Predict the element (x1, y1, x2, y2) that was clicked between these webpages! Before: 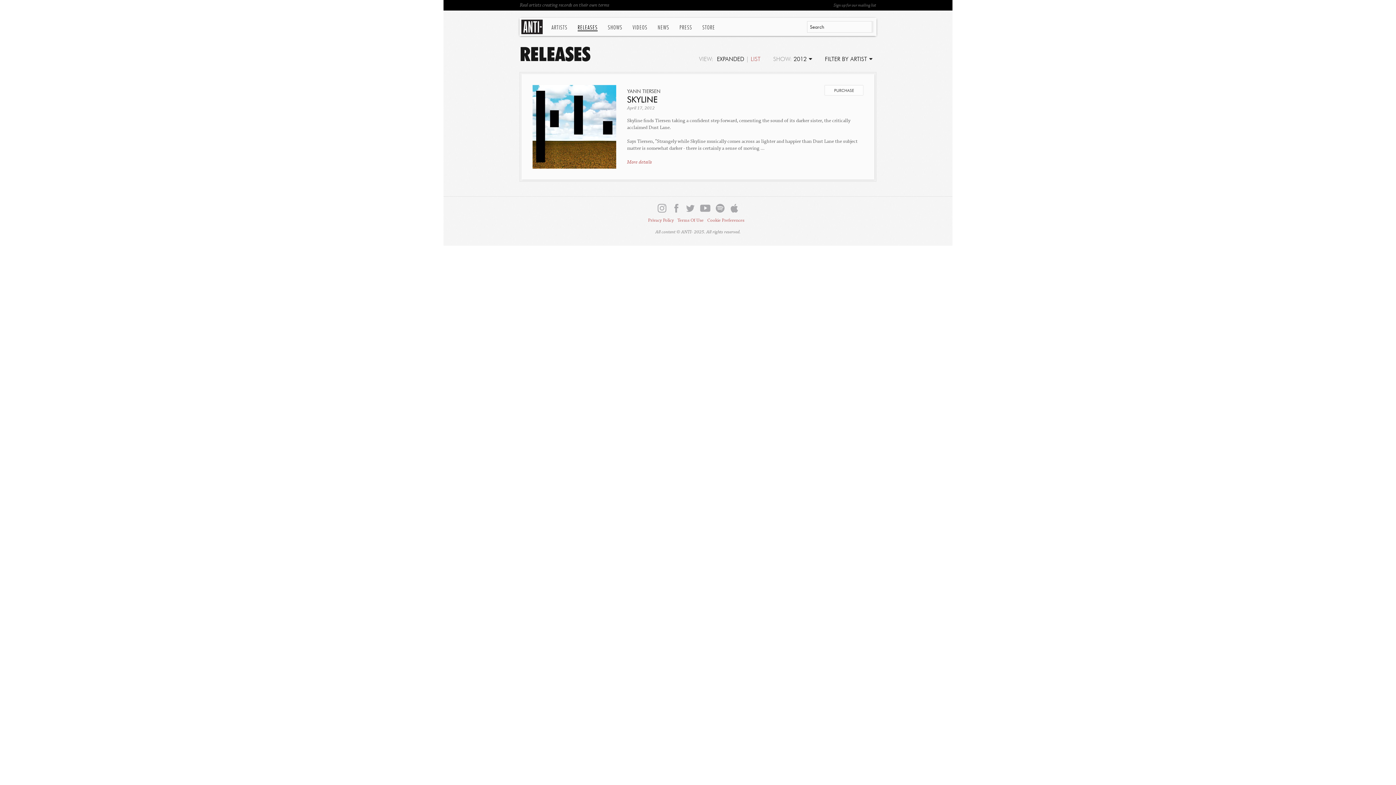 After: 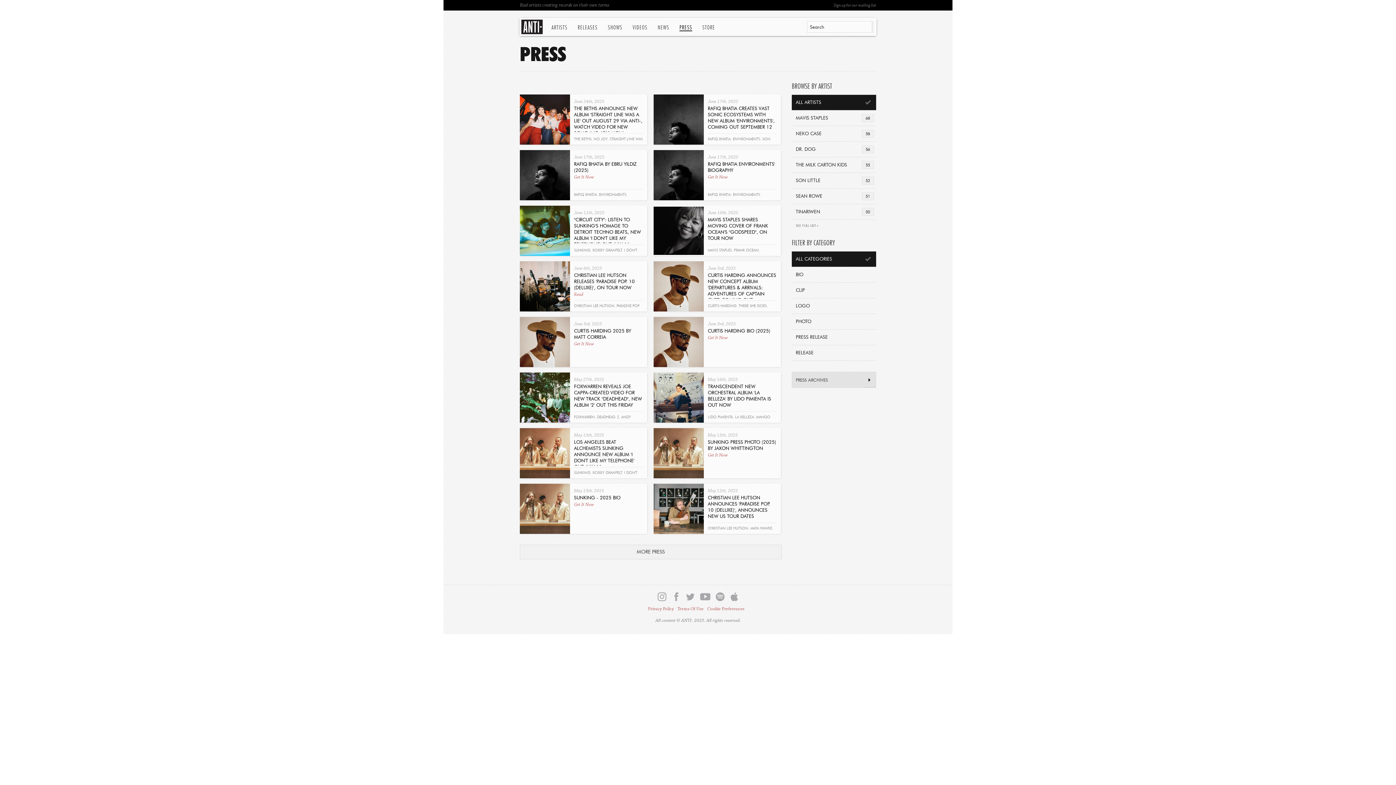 Action: bbox: (679, 24, 692, 30) label: PRESS